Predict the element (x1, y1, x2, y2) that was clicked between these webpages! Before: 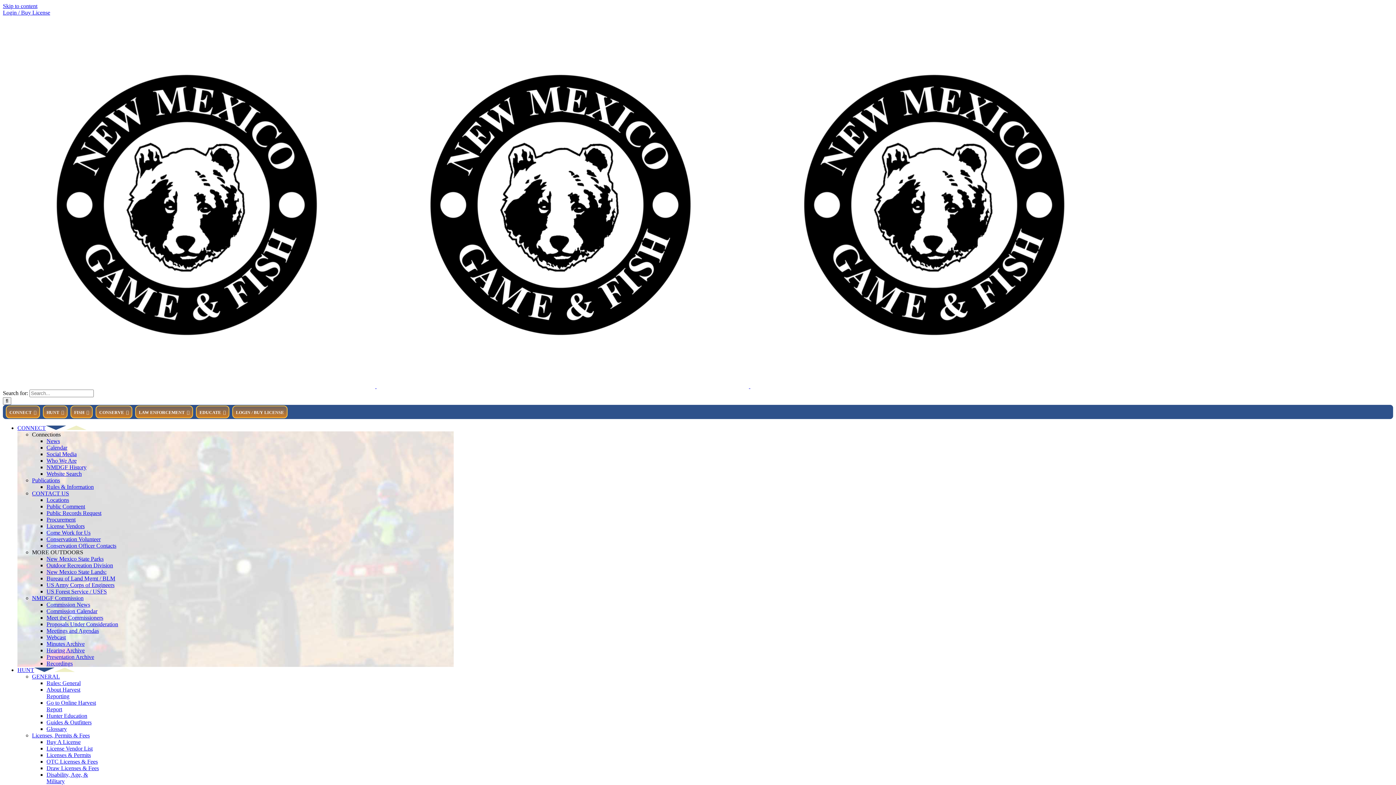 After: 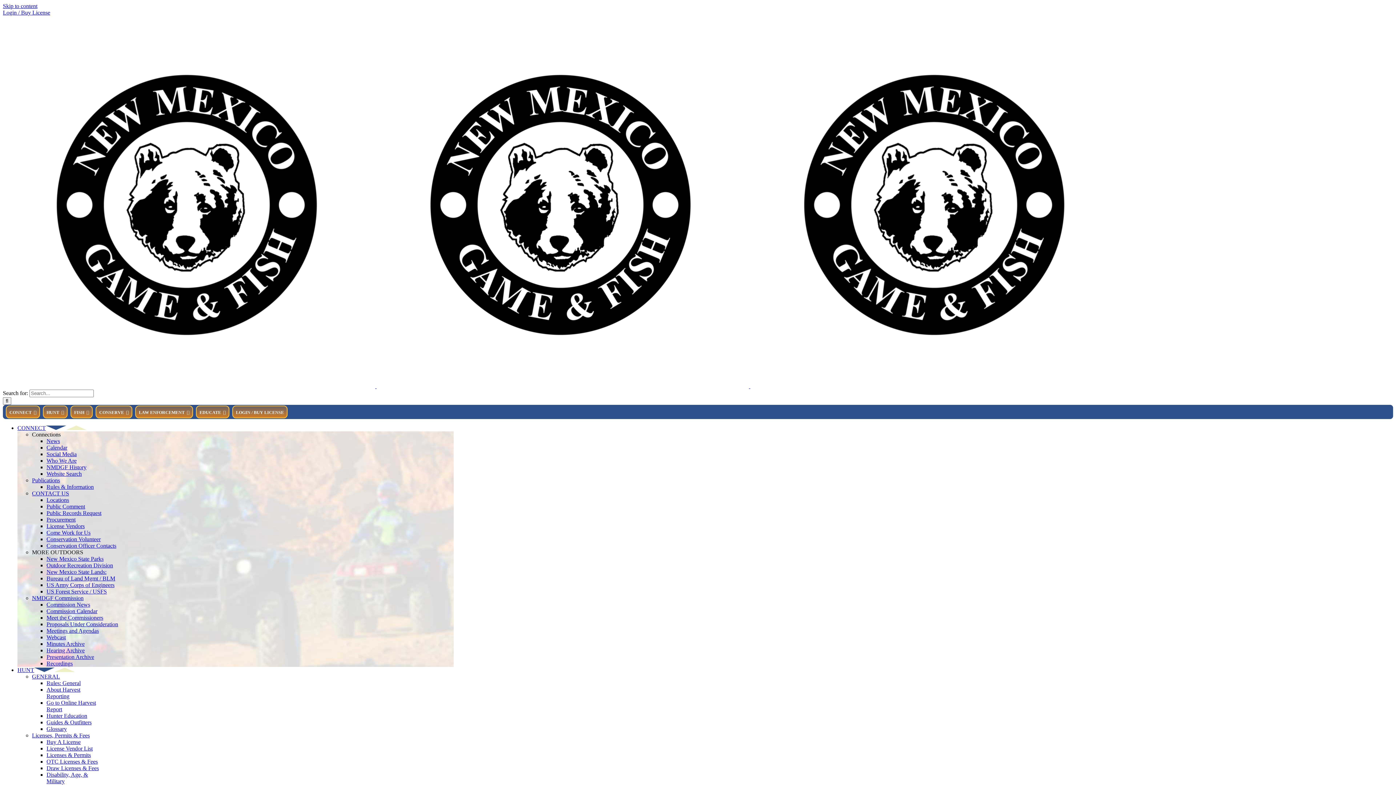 Action: bbox: (46, 654, 94, 660) label: Presentation Archive